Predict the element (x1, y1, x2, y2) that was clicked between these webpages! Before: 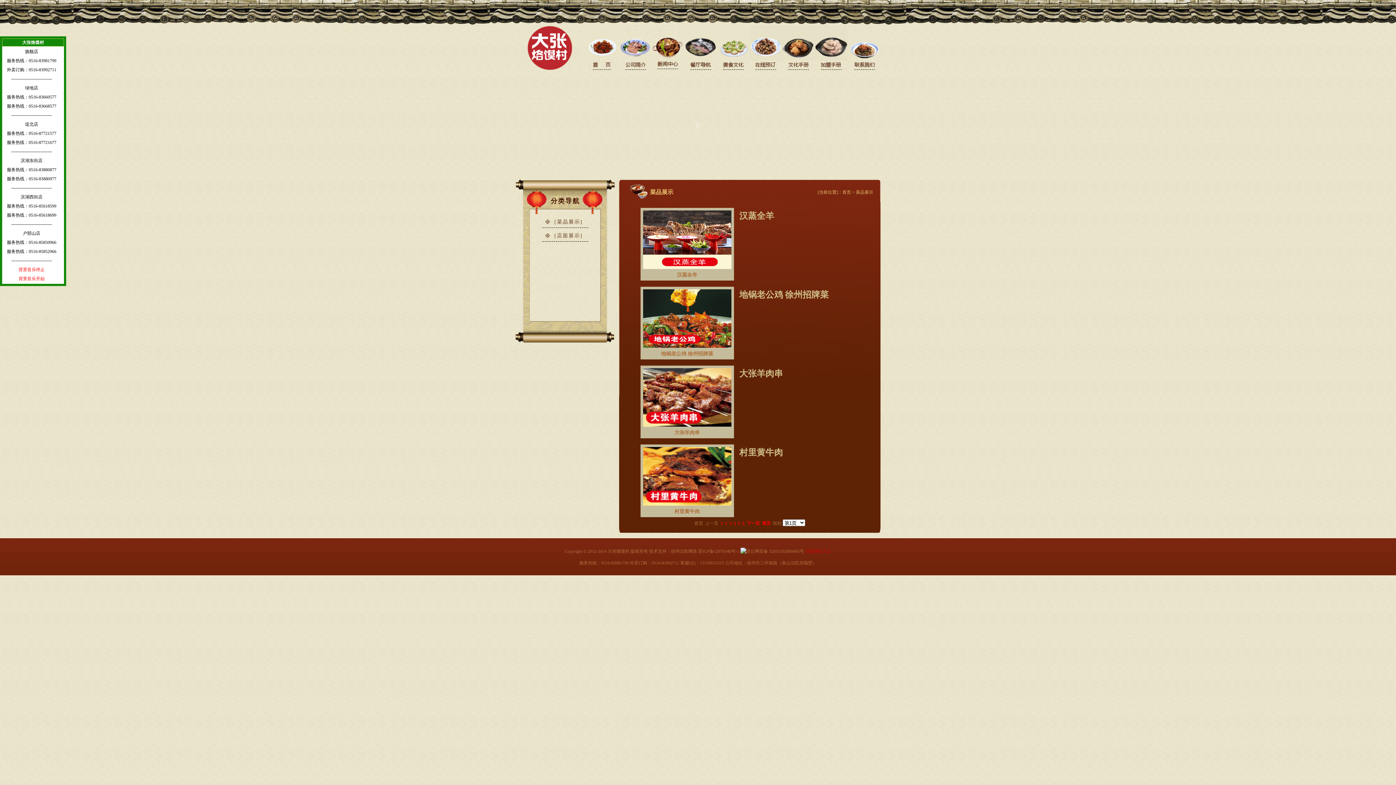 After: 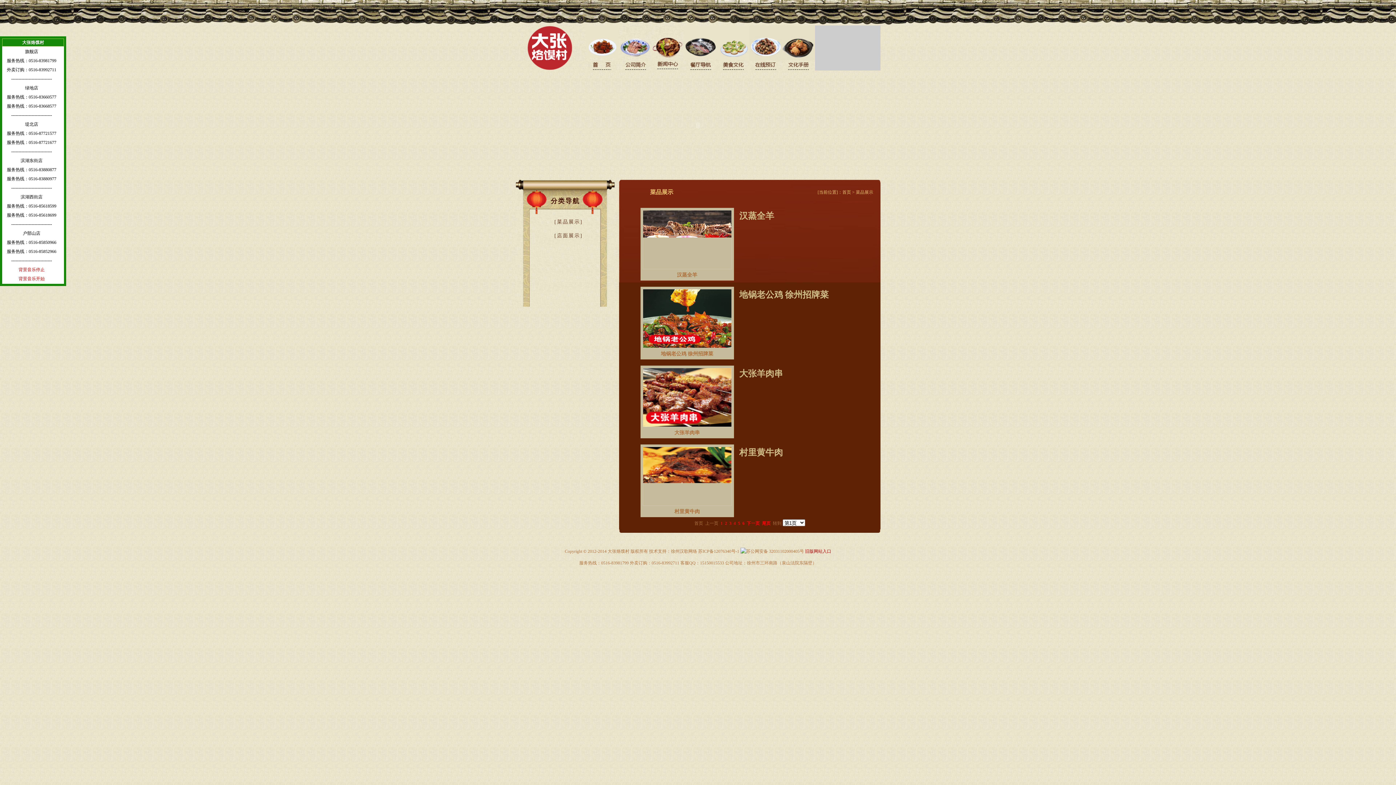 Action: bbox: (856, 189, 873, 194) label: 菜品展示